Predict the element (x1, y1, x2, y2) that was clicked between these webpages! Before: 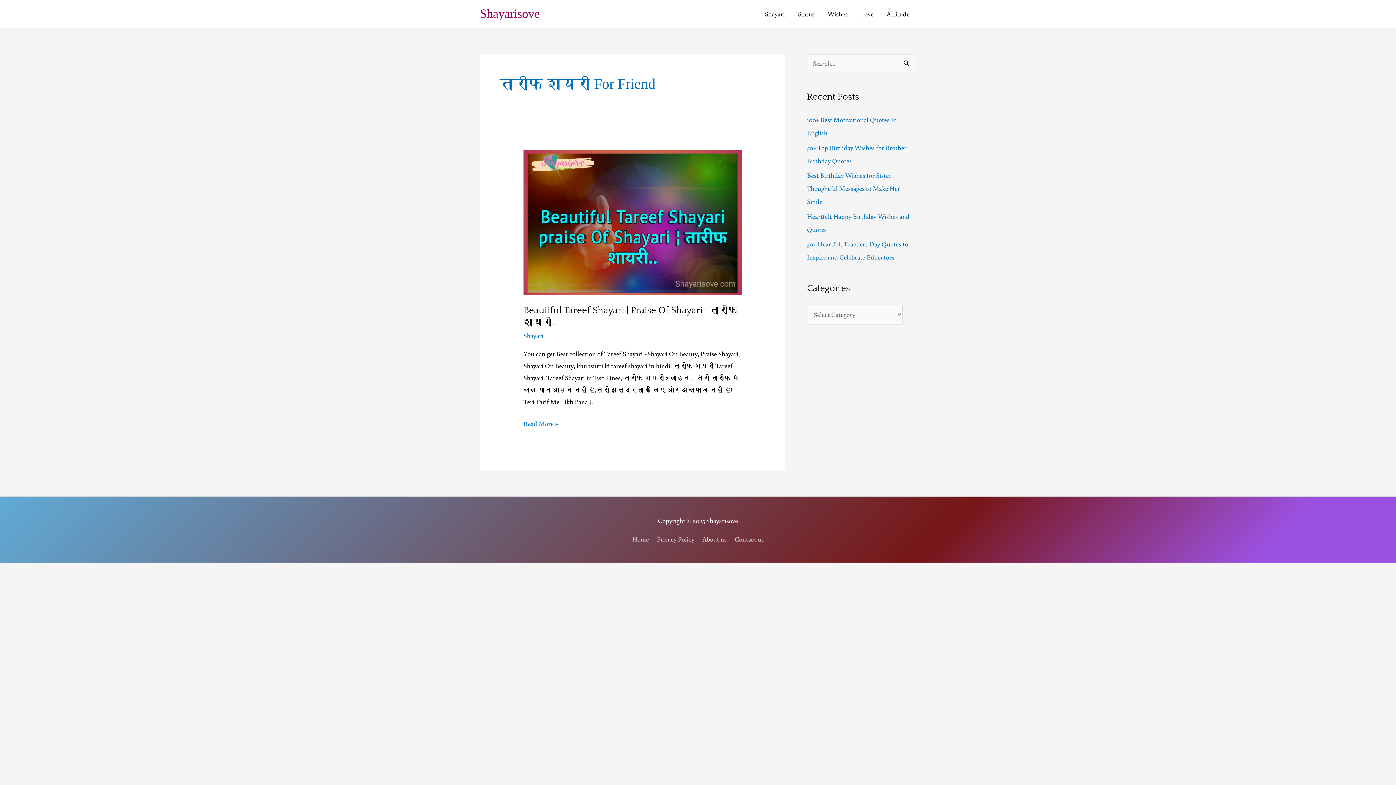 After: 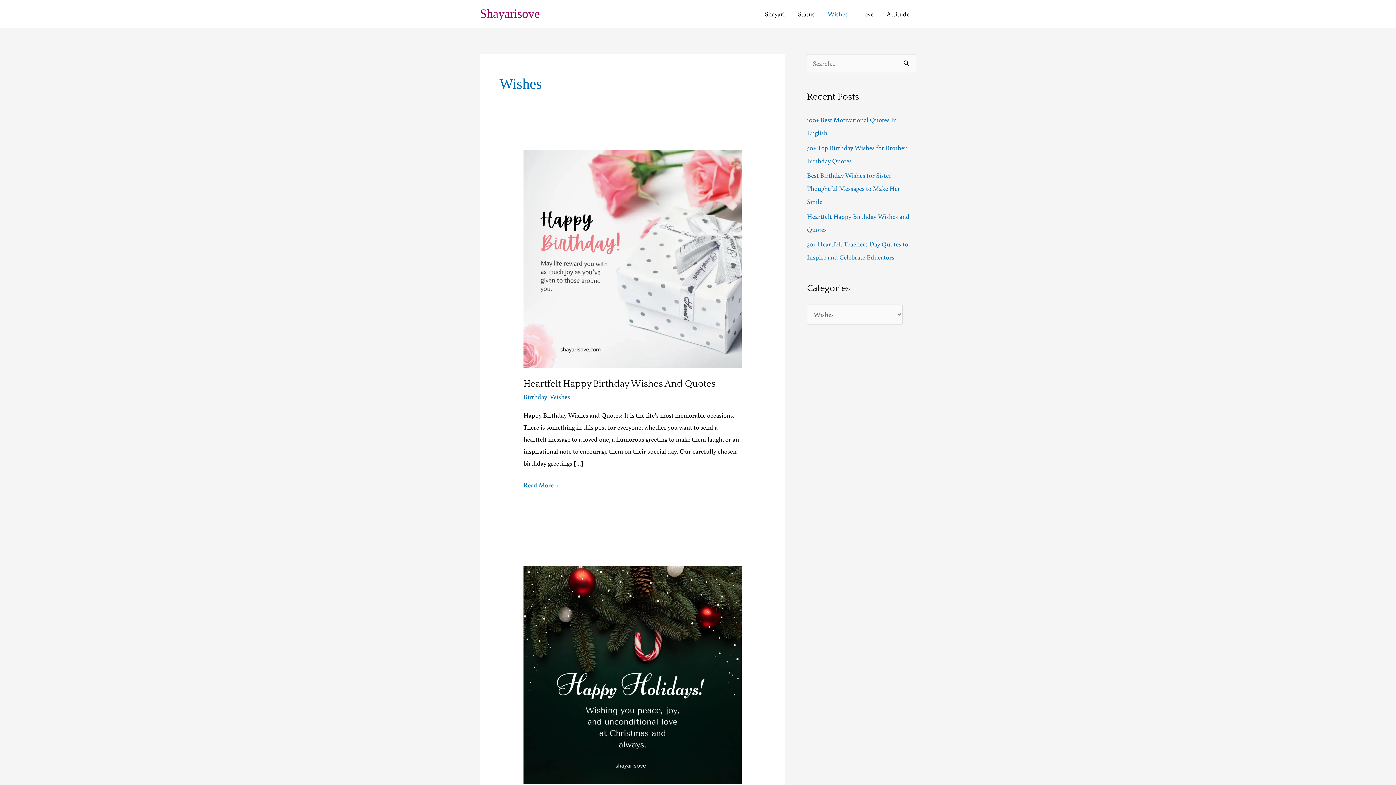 Action: bbox: (821, 0, 854, 27) label: Wishes